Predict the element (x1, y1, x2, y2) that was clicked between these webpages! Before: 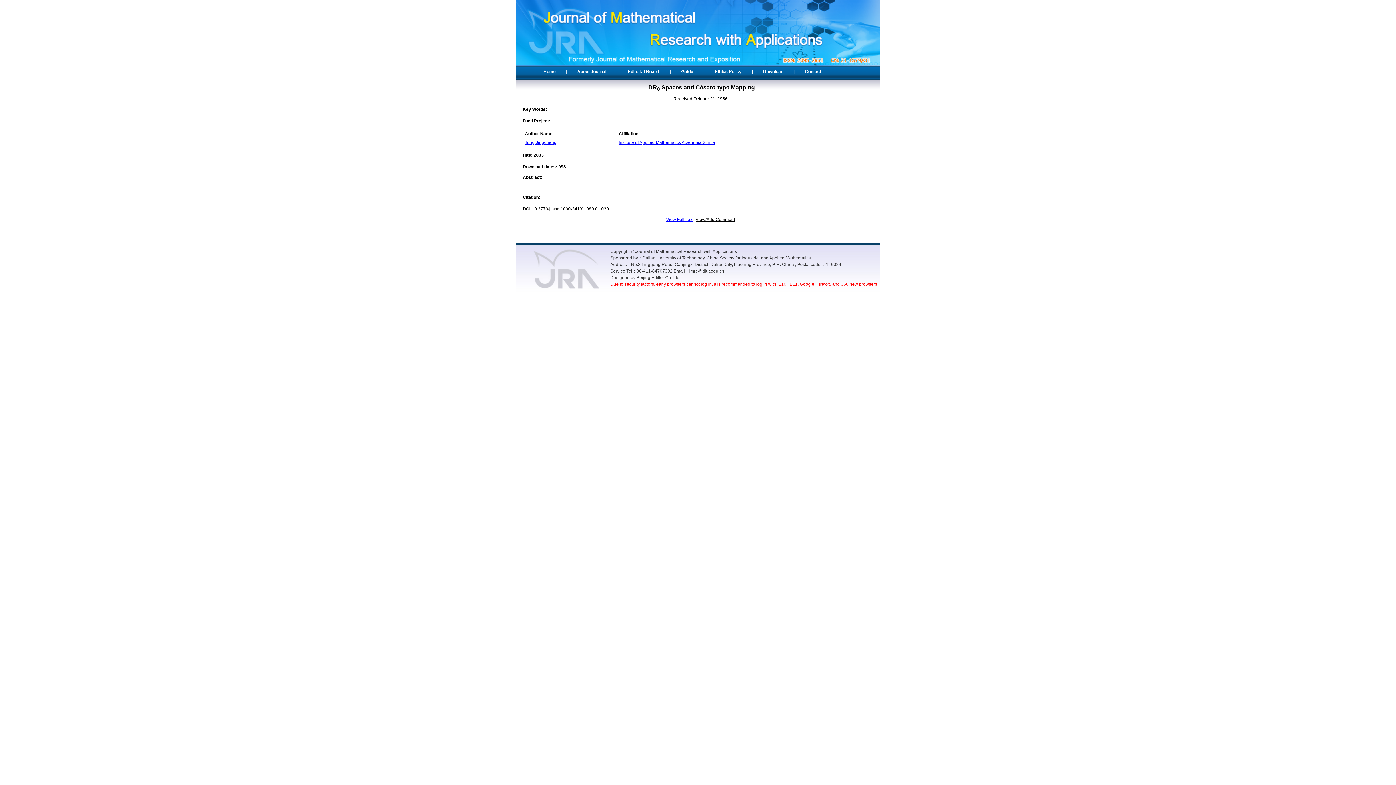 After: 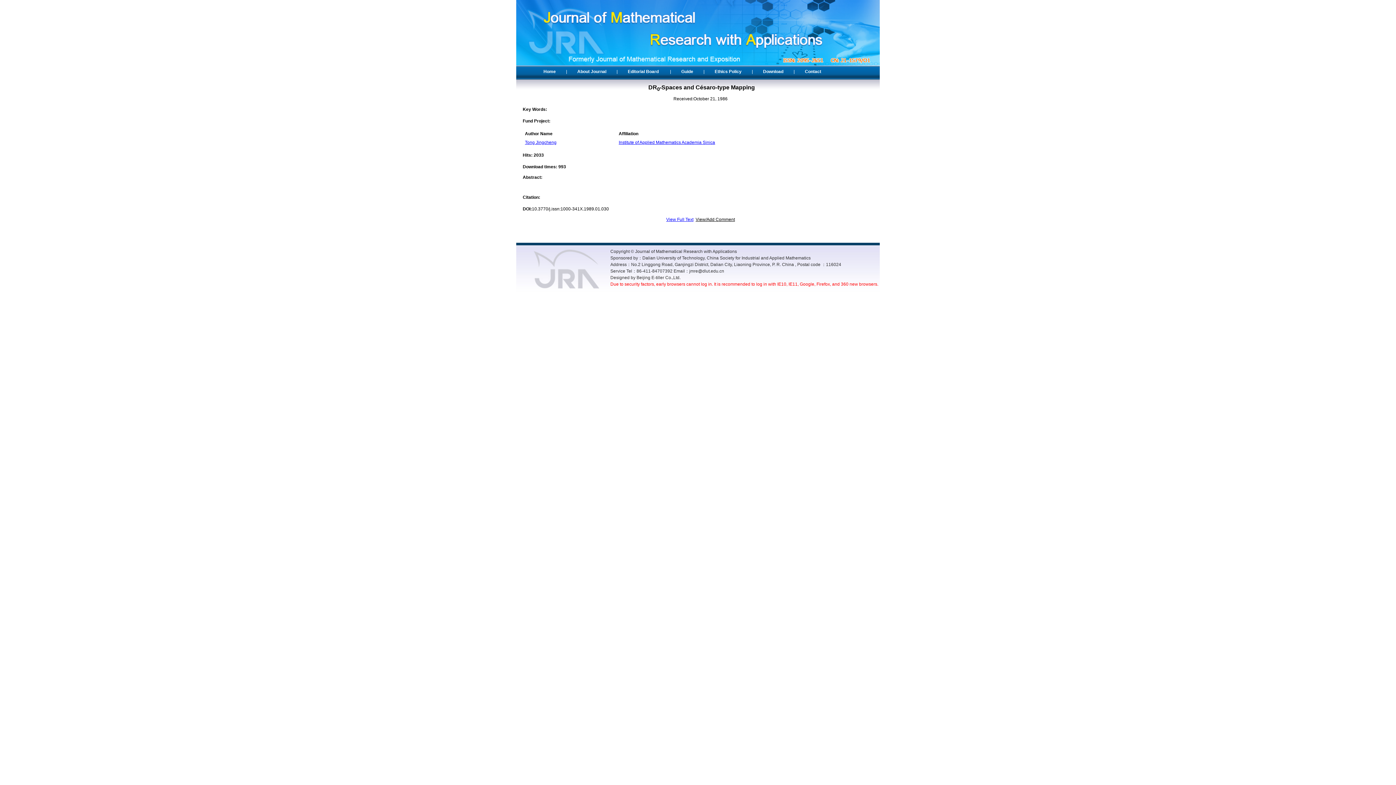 Action: bbox: (666, 217, 693, 222) label: View Full Text